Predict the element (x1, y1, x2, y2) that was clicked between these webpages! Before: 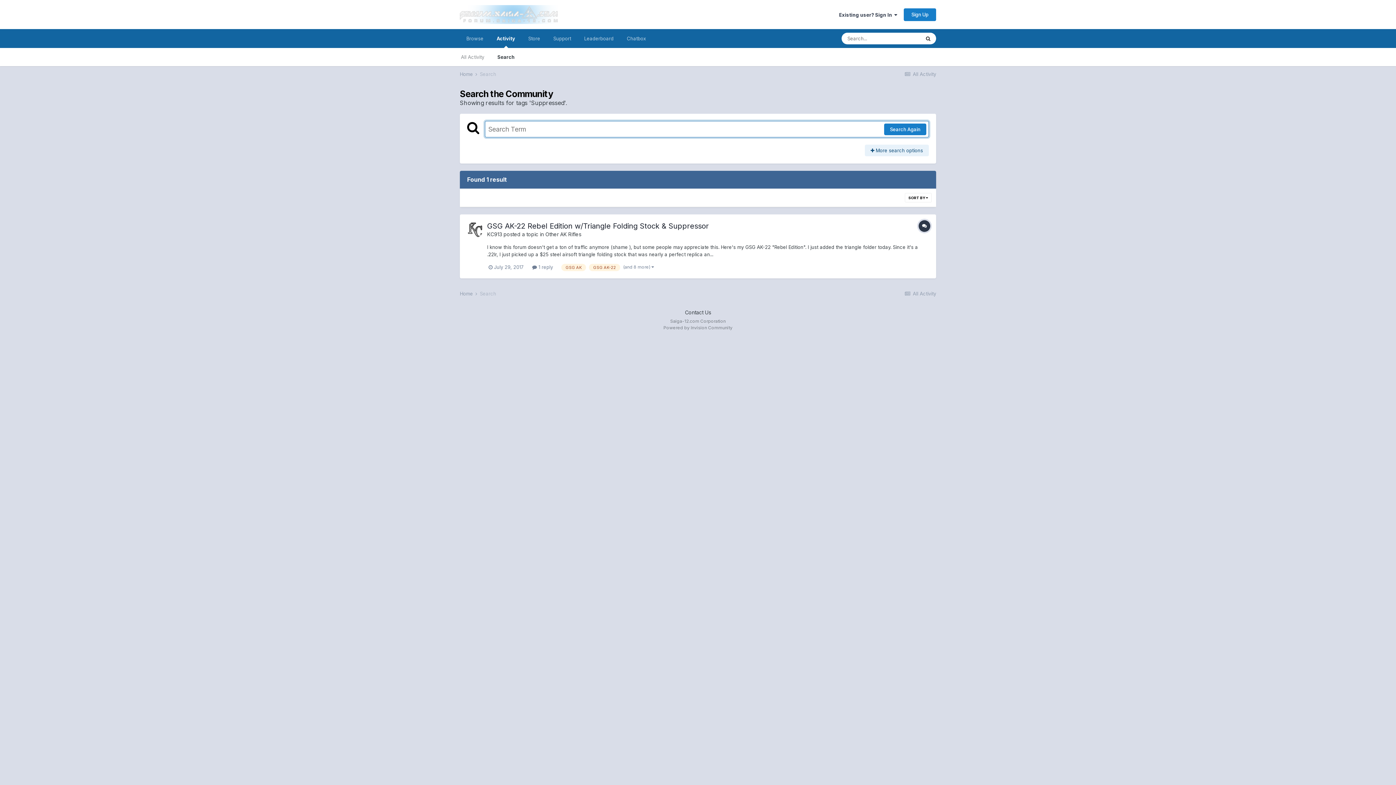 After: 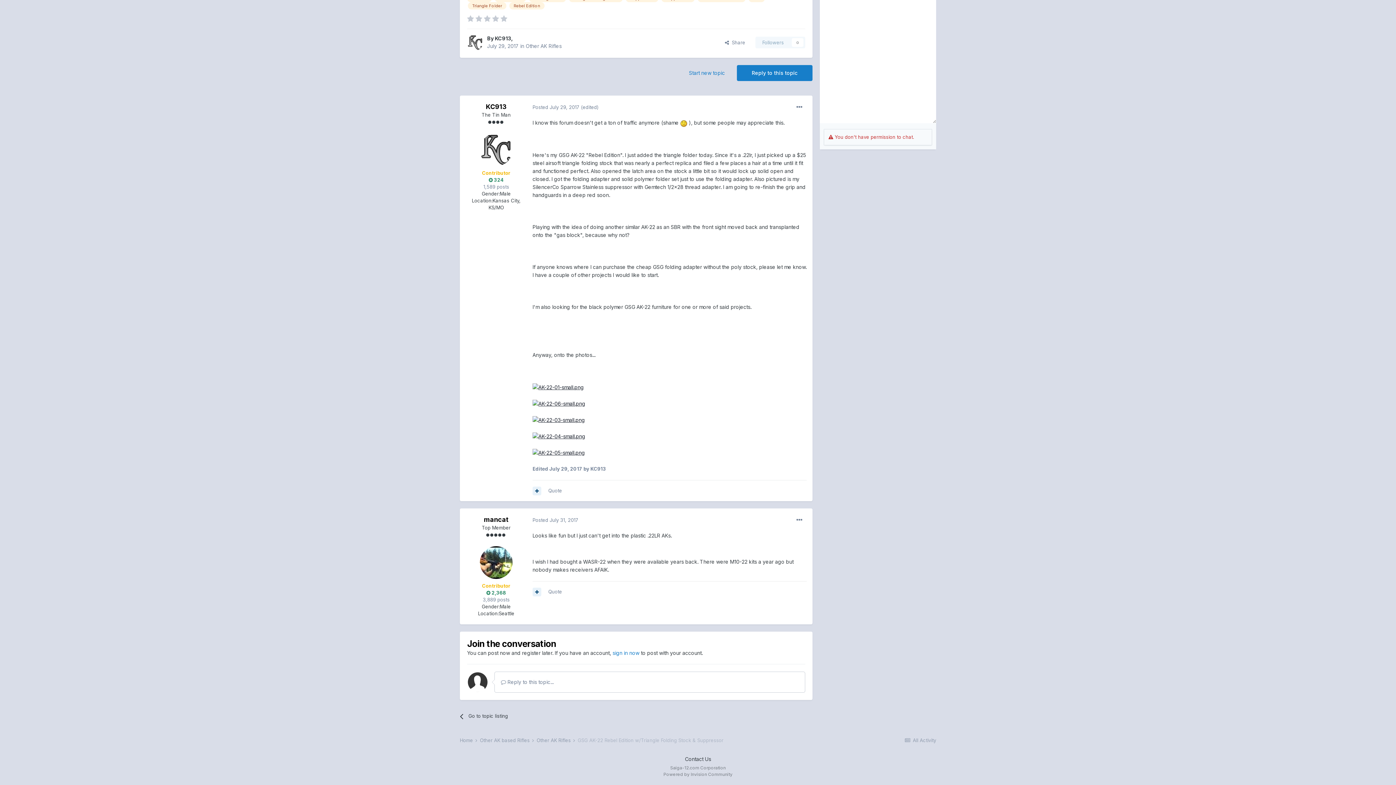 Action: bbox: (488, 264, 524, 270) label:  July 29, 2017